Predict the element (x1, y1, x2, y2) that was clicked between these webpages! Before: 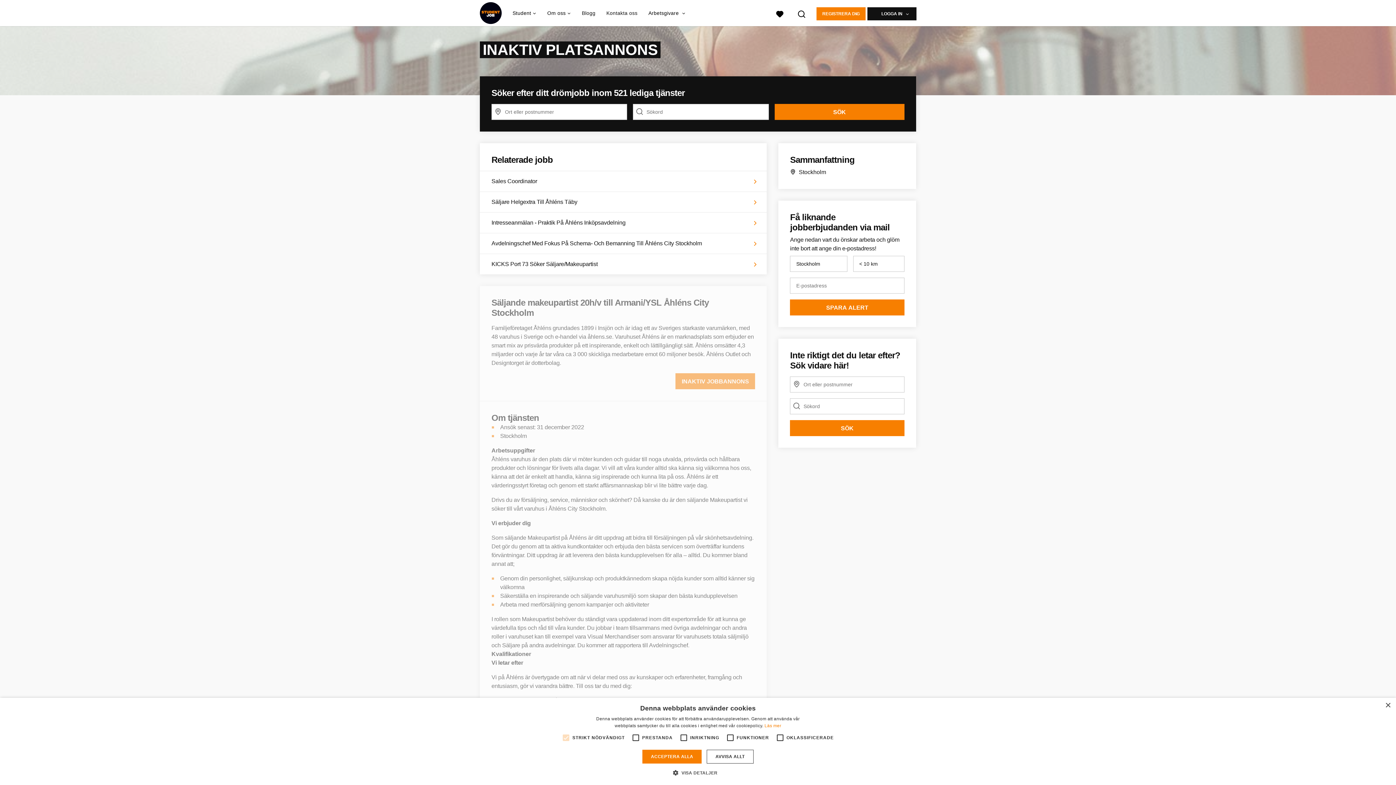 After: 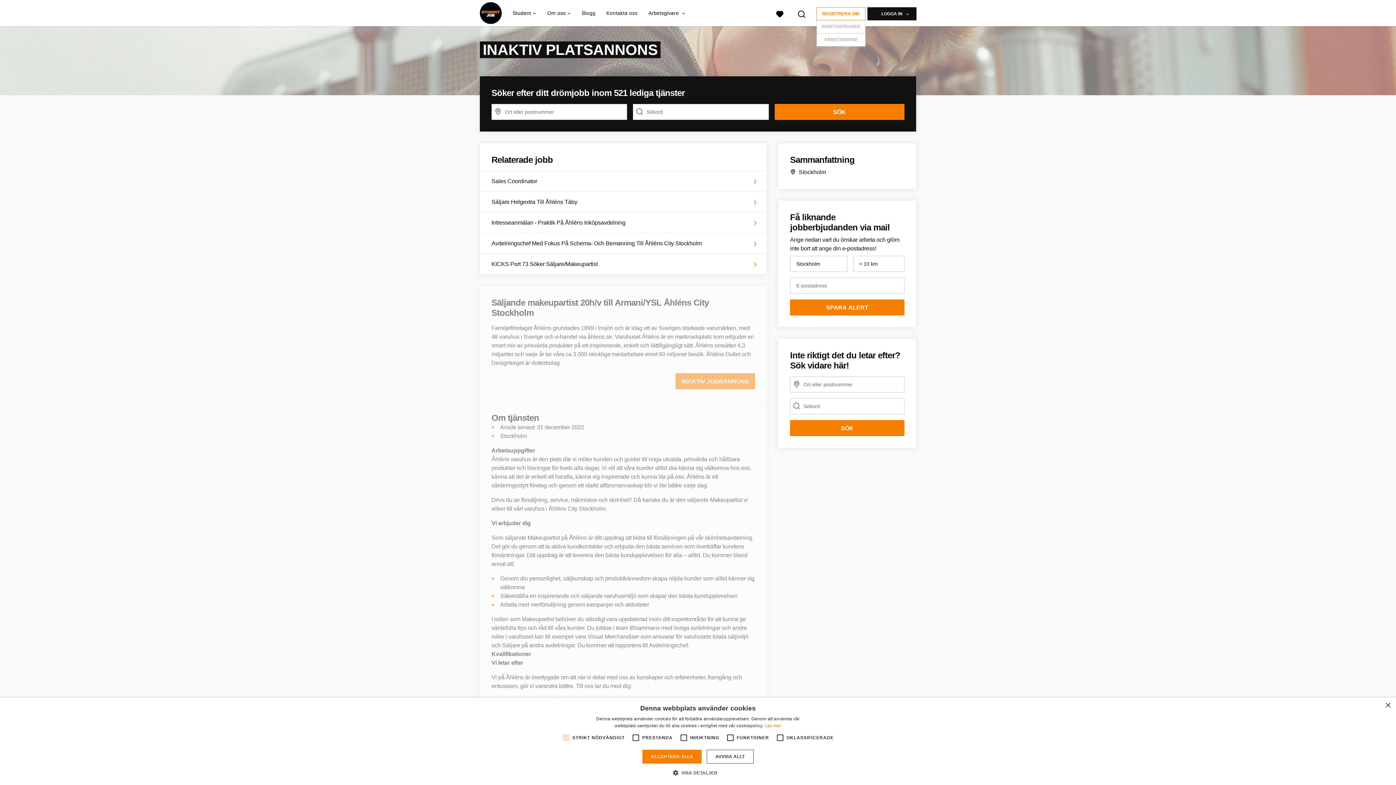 Action: bbox: (816, 7, 865, 20) label: REGISTRERA DIG